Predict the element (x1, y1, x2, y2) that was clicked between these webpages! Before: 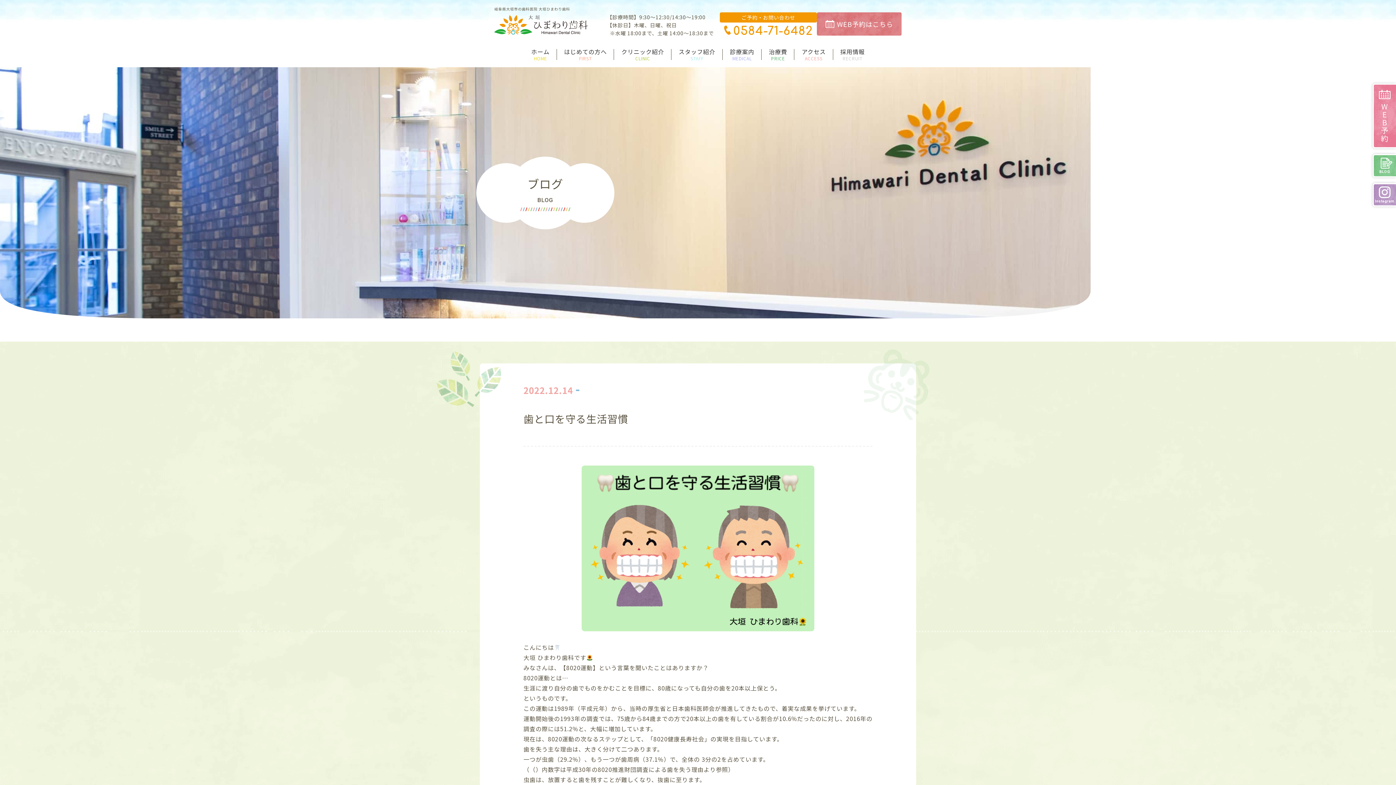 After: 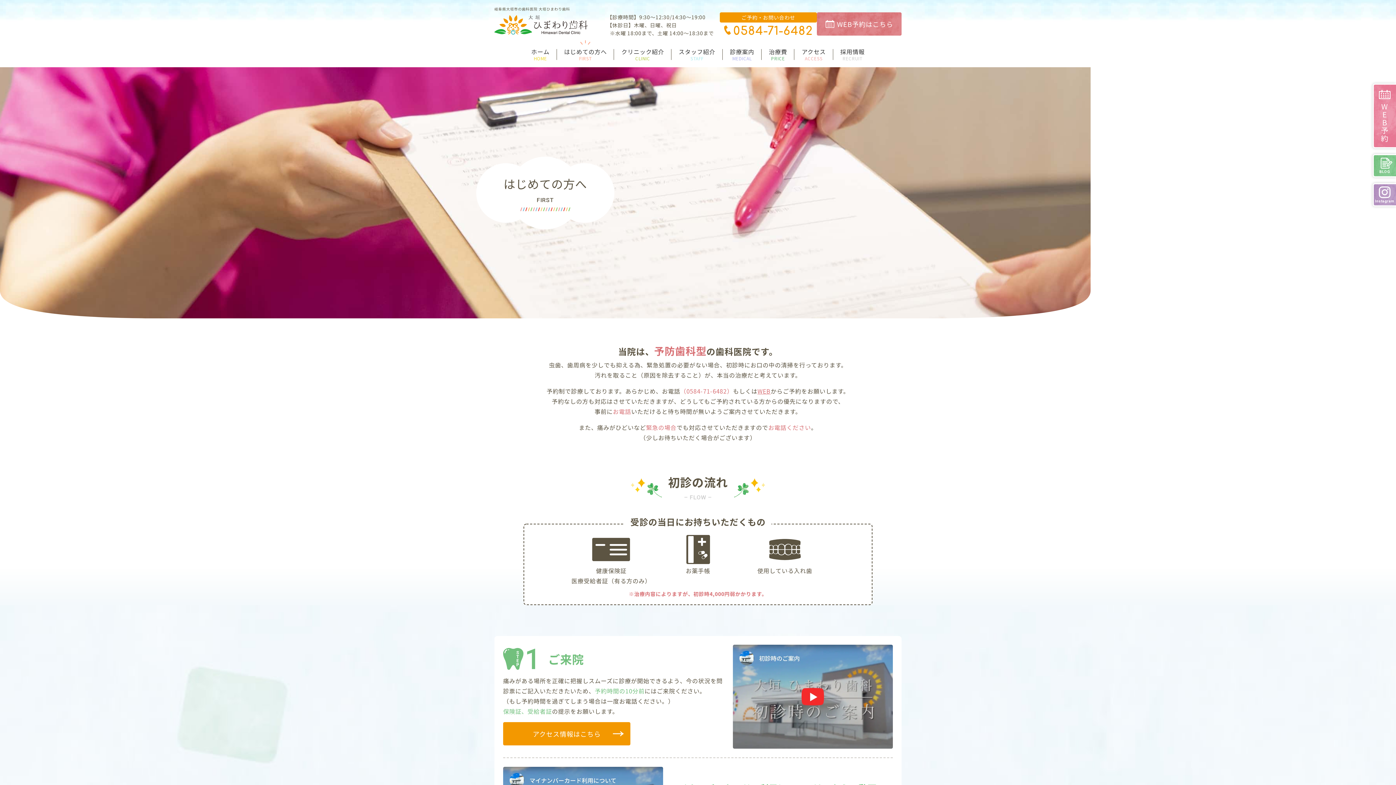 Action: label: はじめての方へ
FIRST bbox: (556, 47, 614, 61)